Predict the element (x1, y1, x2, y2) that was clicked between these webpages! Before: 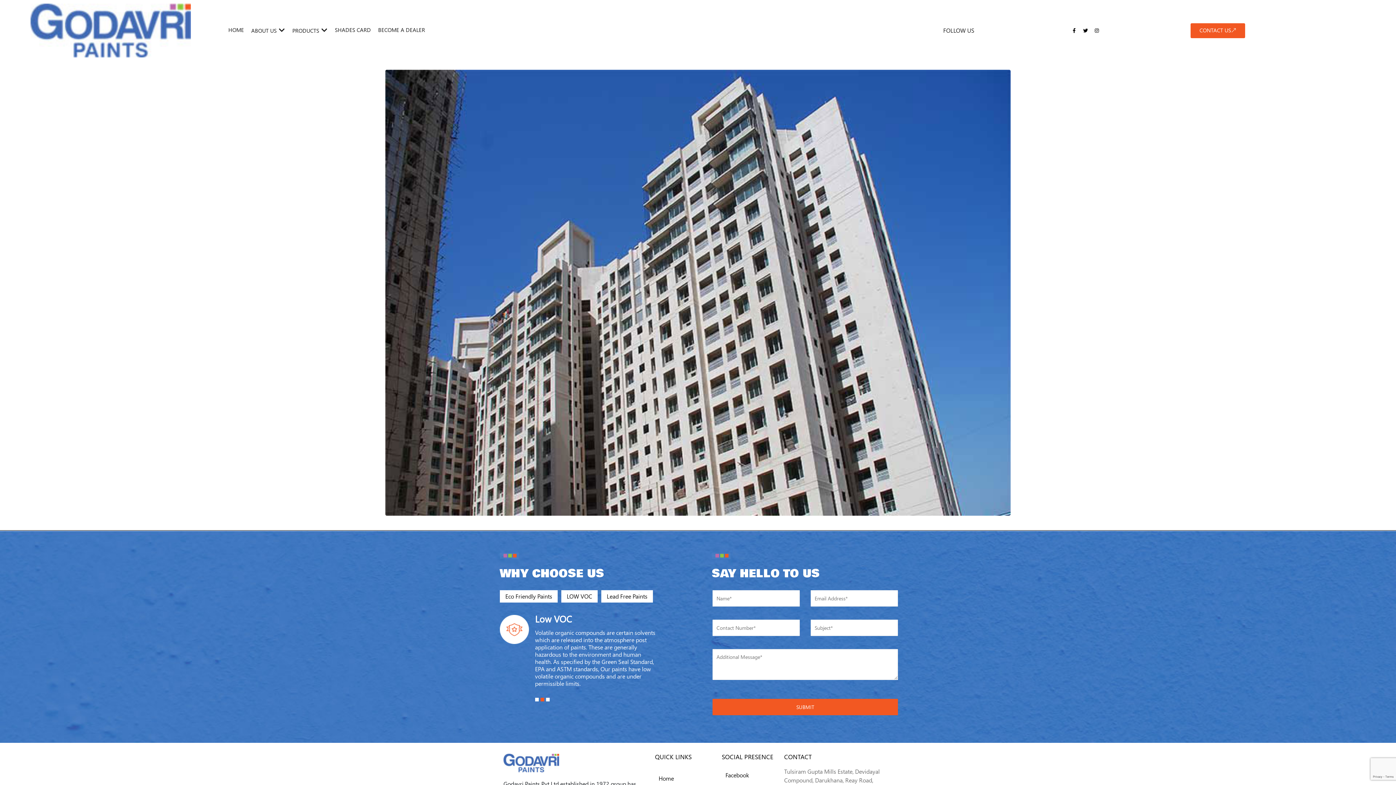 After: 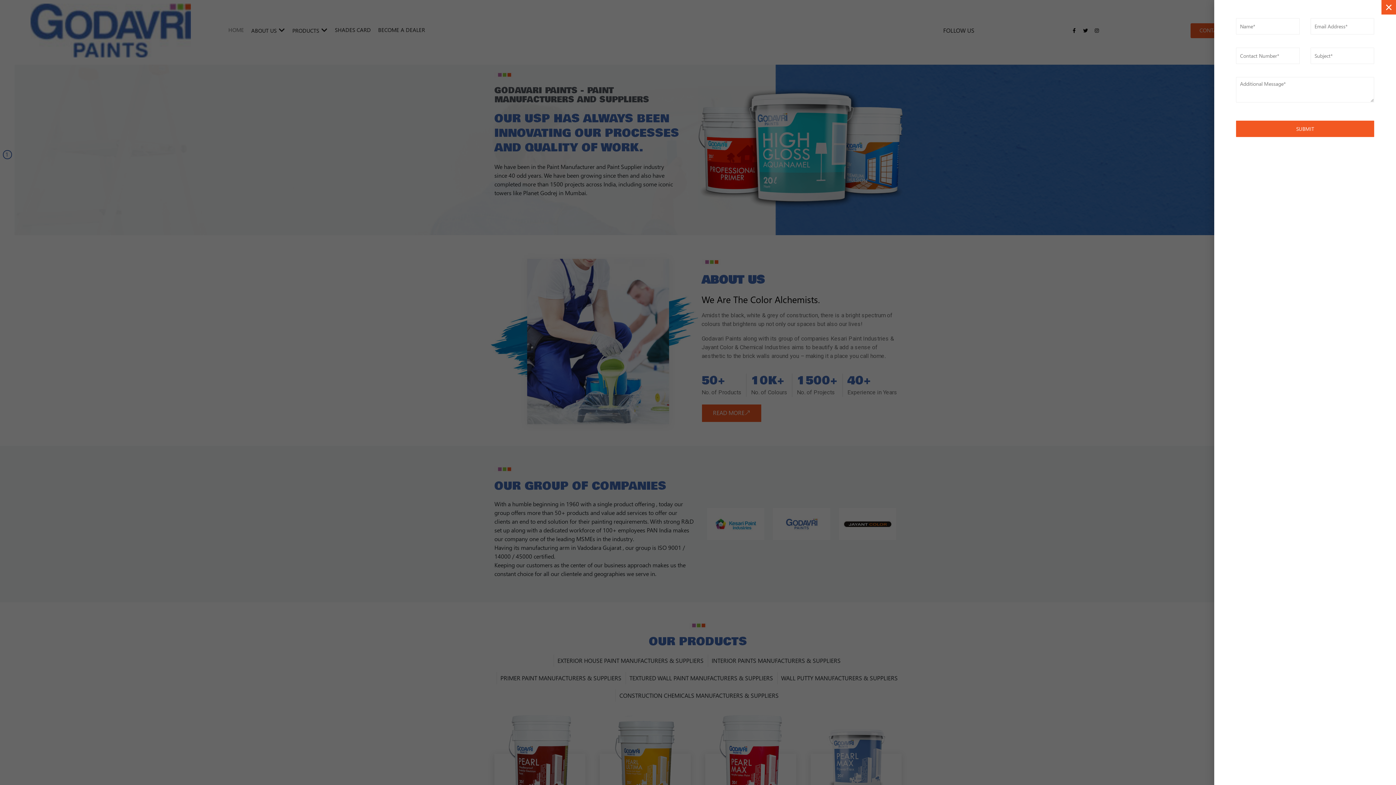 Action: bbox: (503, 758, 559, 766)